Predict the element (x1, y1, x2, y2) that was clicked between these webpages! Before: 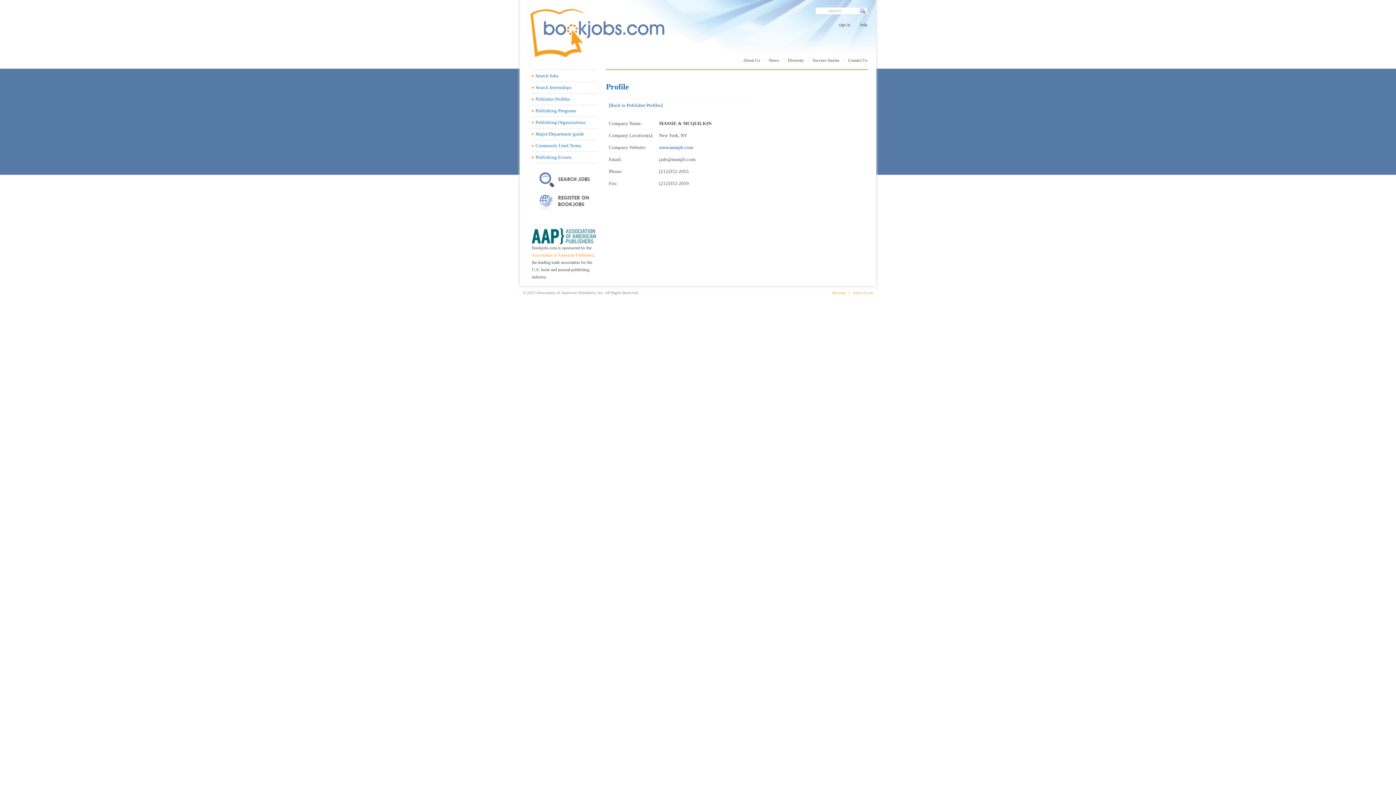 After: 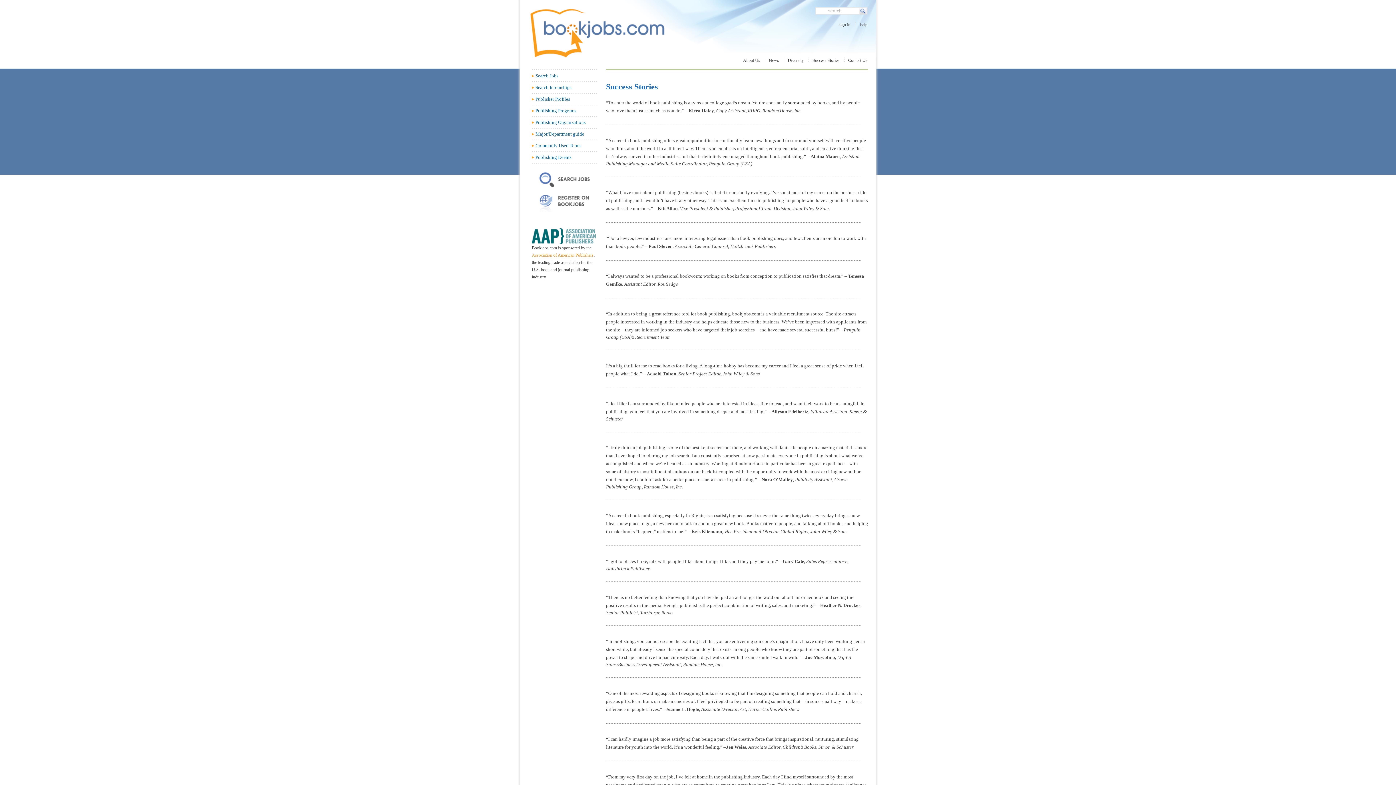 Action: label: Success Stories bbox: (812, 57, 839, 62)